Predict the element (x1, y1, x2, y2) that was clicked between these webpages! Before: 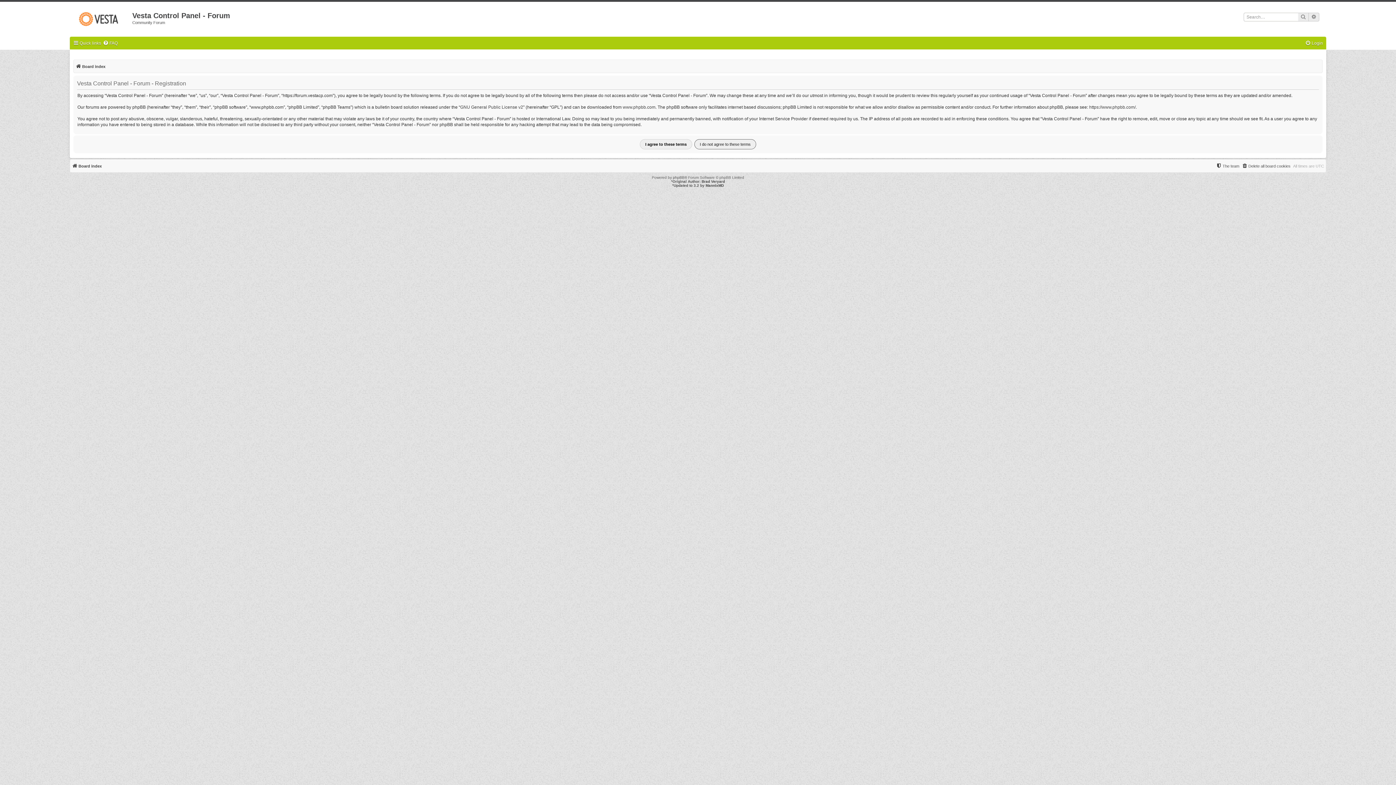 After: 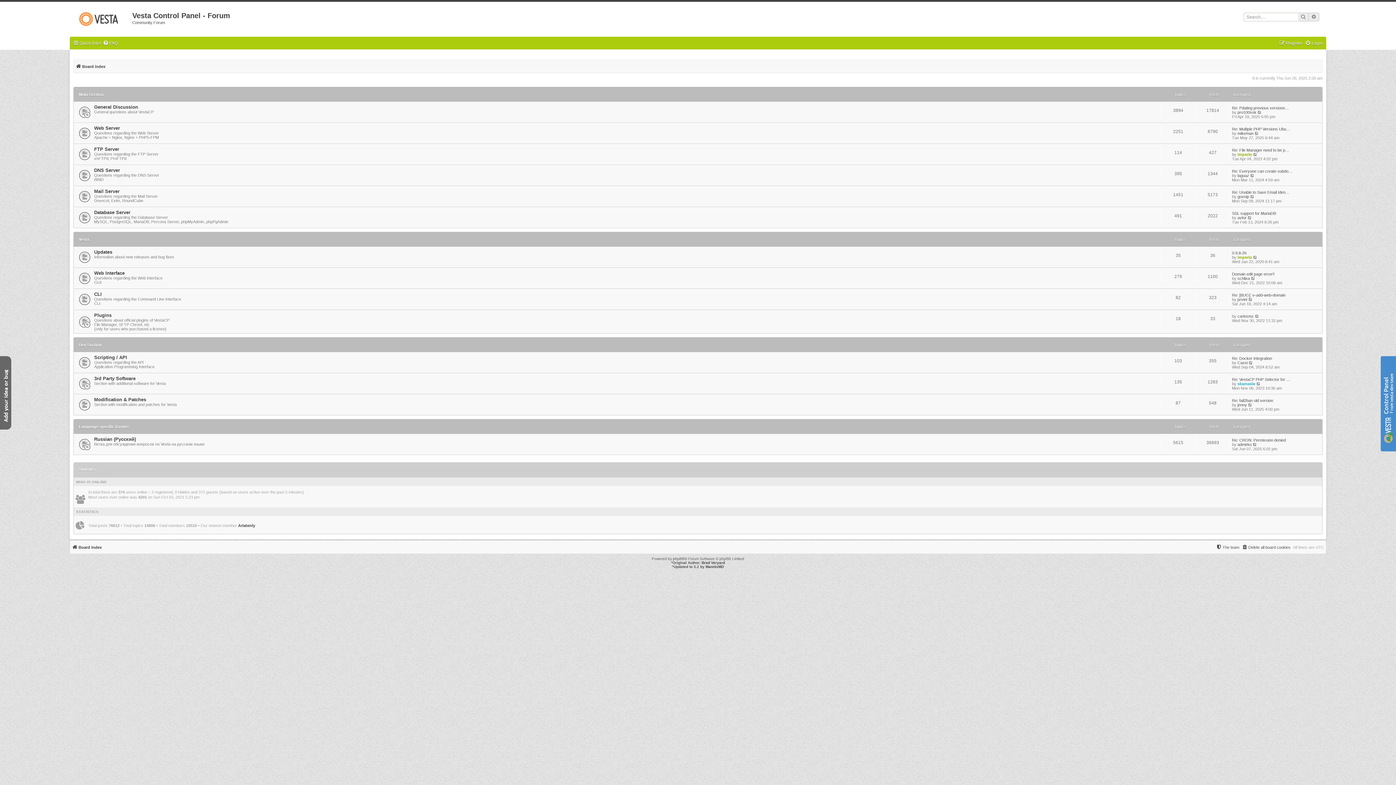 Action: bbox: (69, 6, 132, 29)